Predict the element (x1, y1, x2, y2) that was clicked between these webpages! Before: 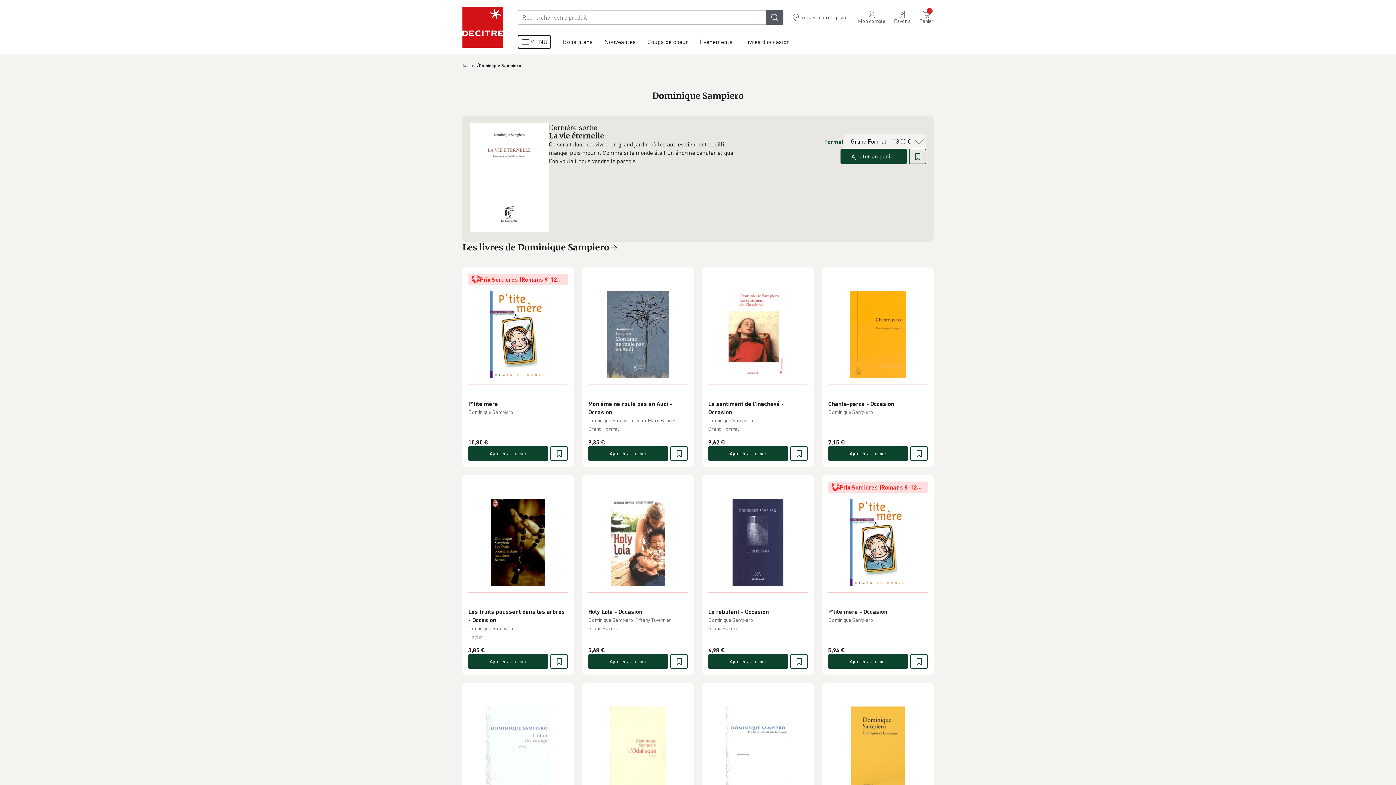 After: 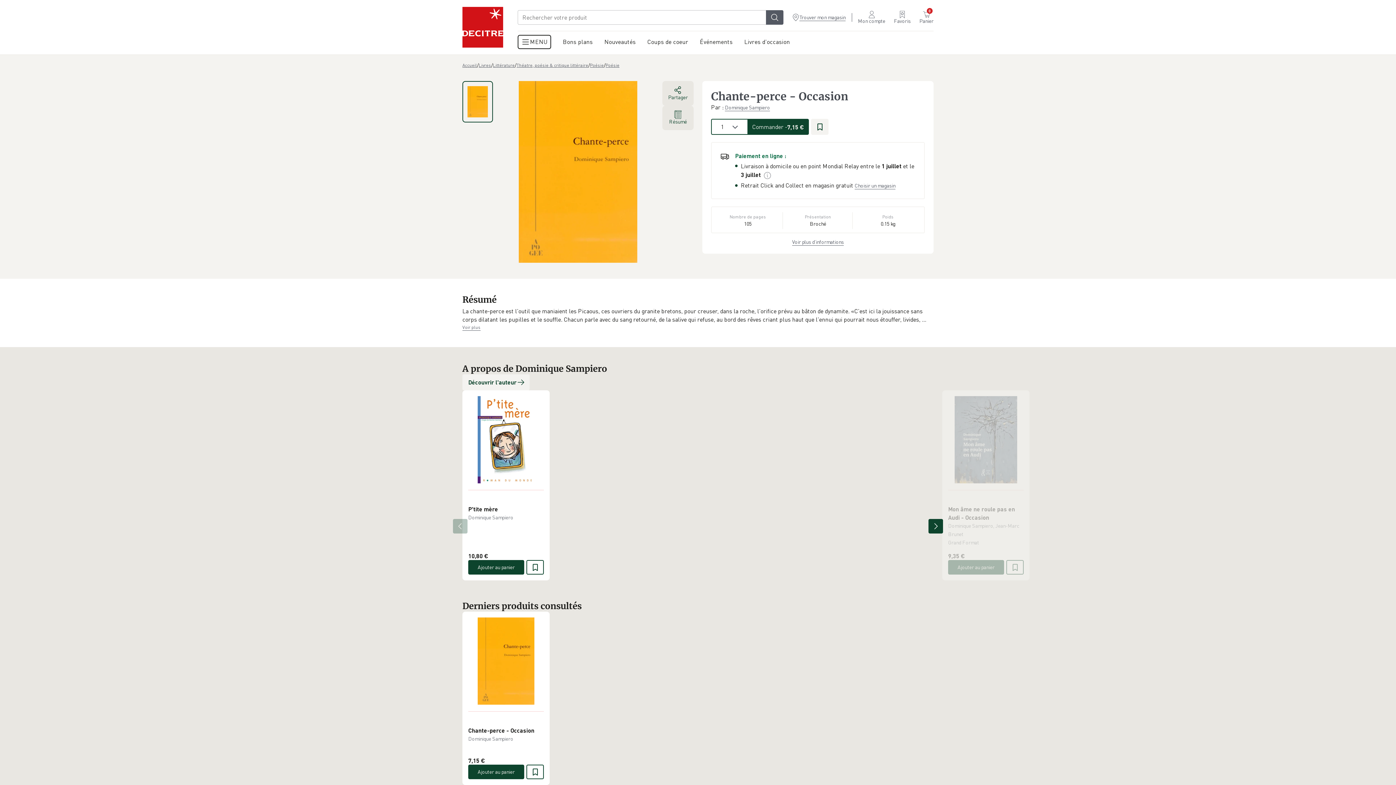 Action: label: Chante-perce - Occasion bbox: (828, 399, 928, 408)